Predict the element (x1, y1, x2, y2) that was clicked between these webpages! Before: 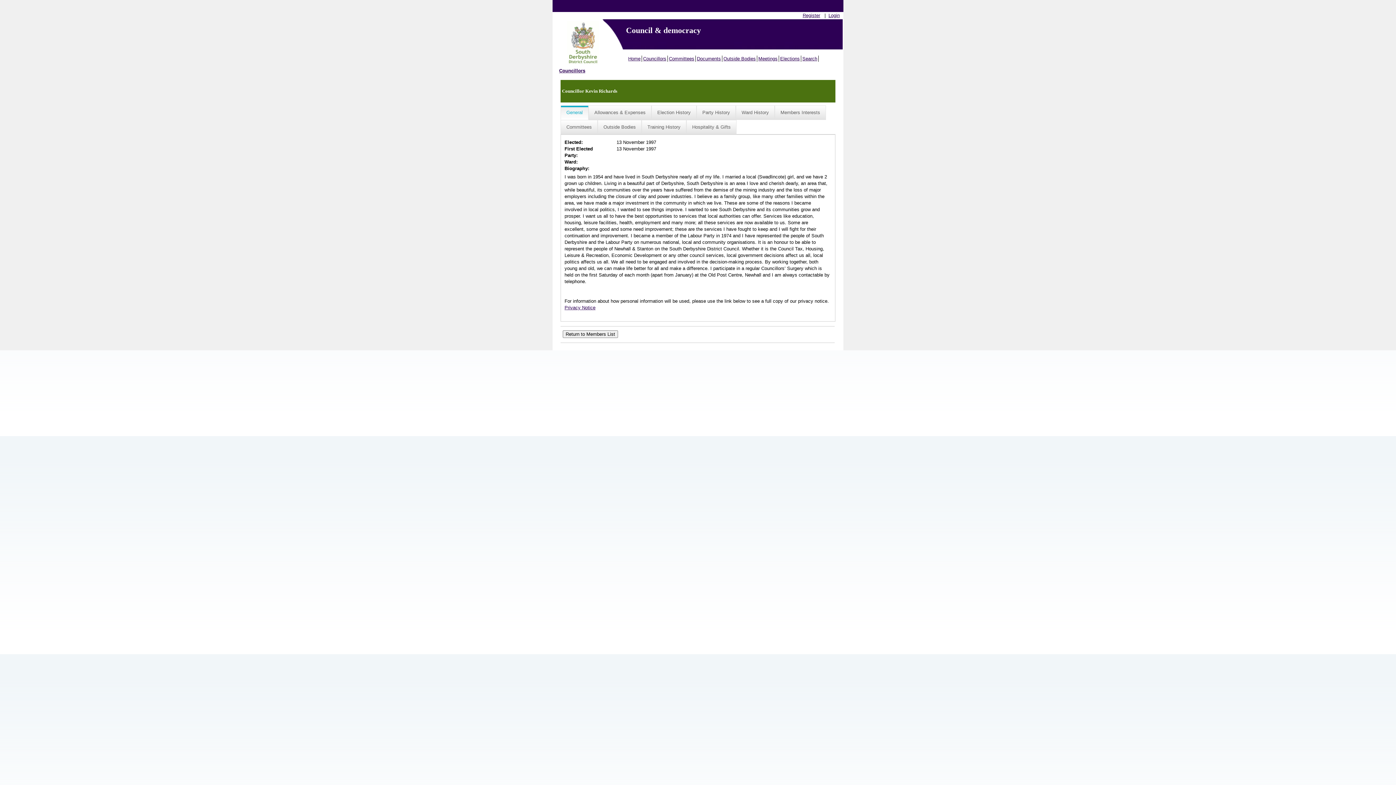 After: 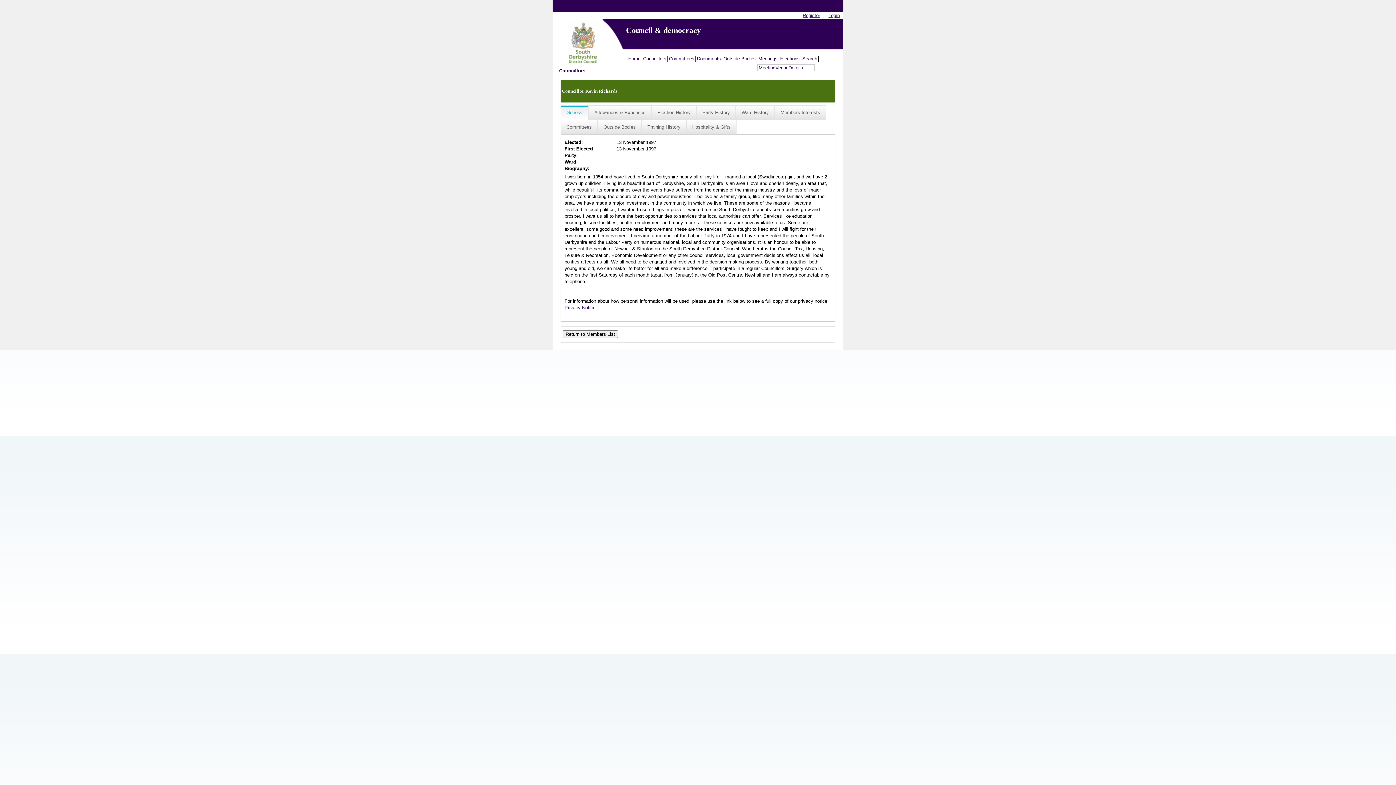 Action: bbox: (757, 55, 779, 61) label: Meetings